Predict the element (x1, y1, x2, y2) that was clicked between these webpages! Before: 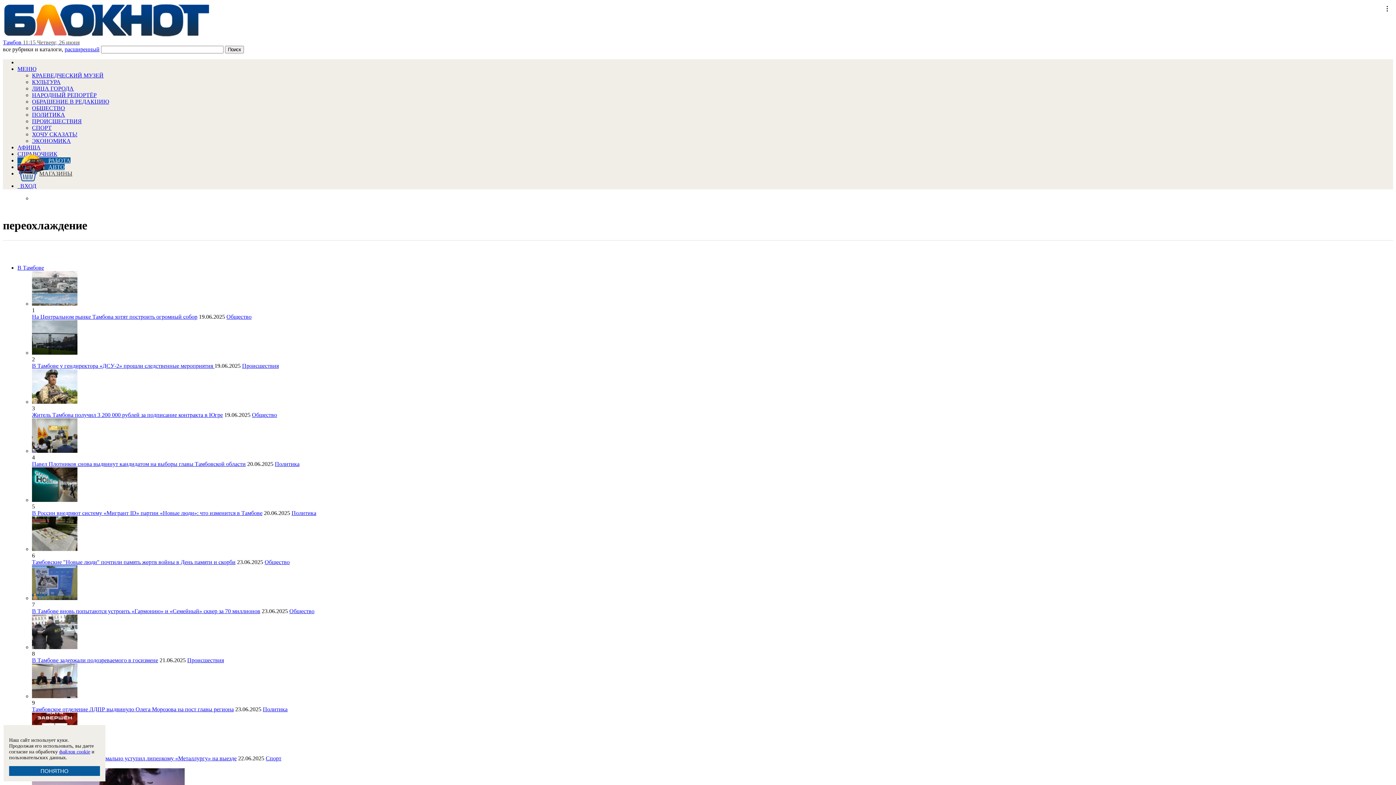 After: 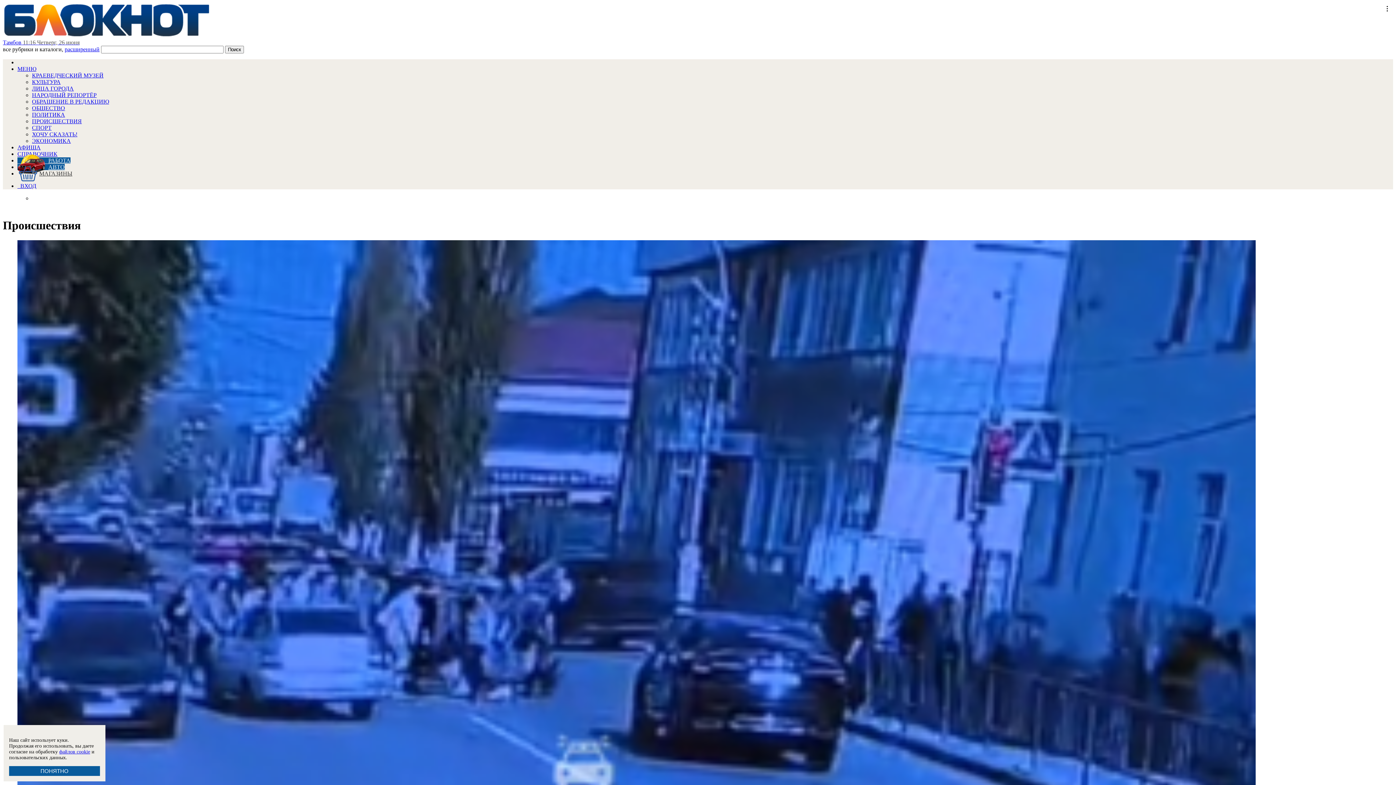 Action: bbox: (32, 118, 81, 124) label: ПРОИСШЕСТВИЯ